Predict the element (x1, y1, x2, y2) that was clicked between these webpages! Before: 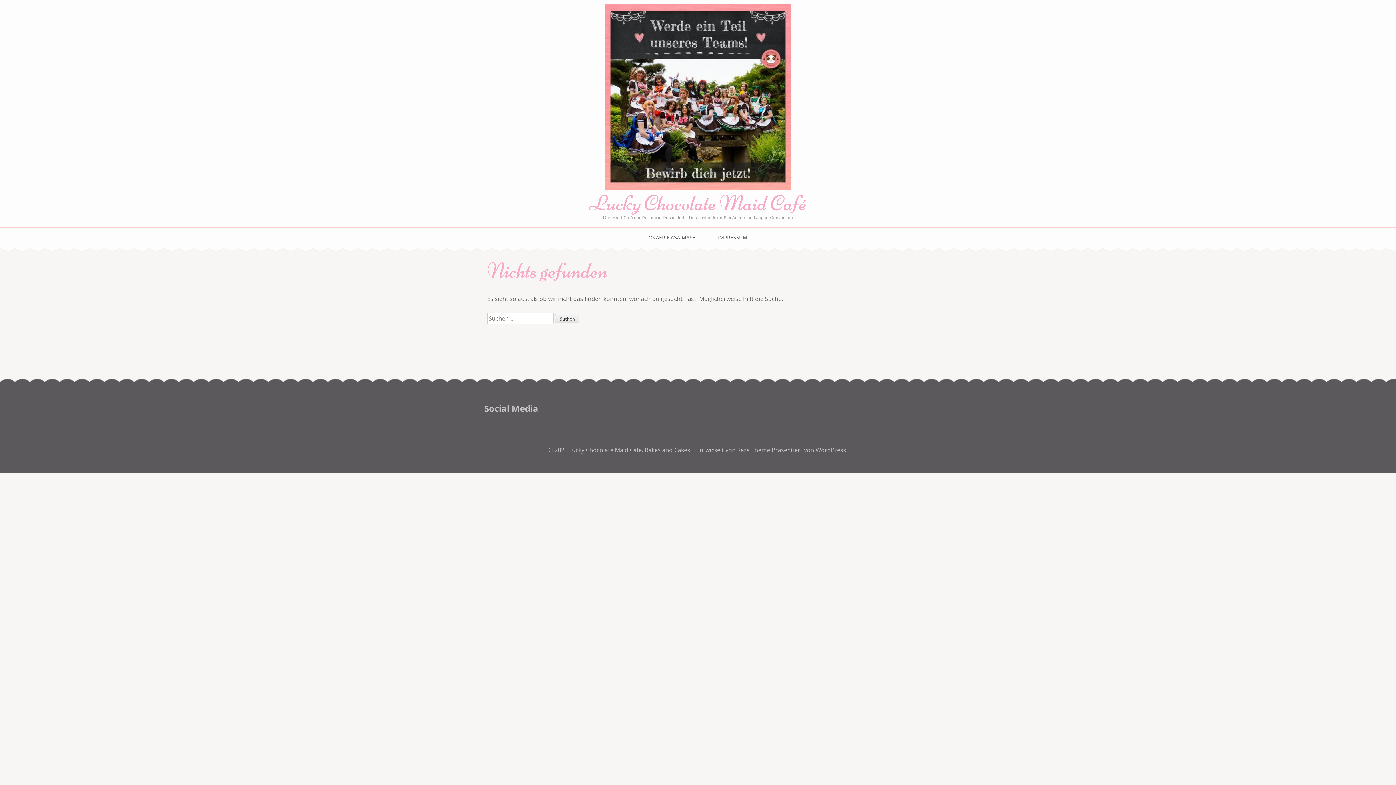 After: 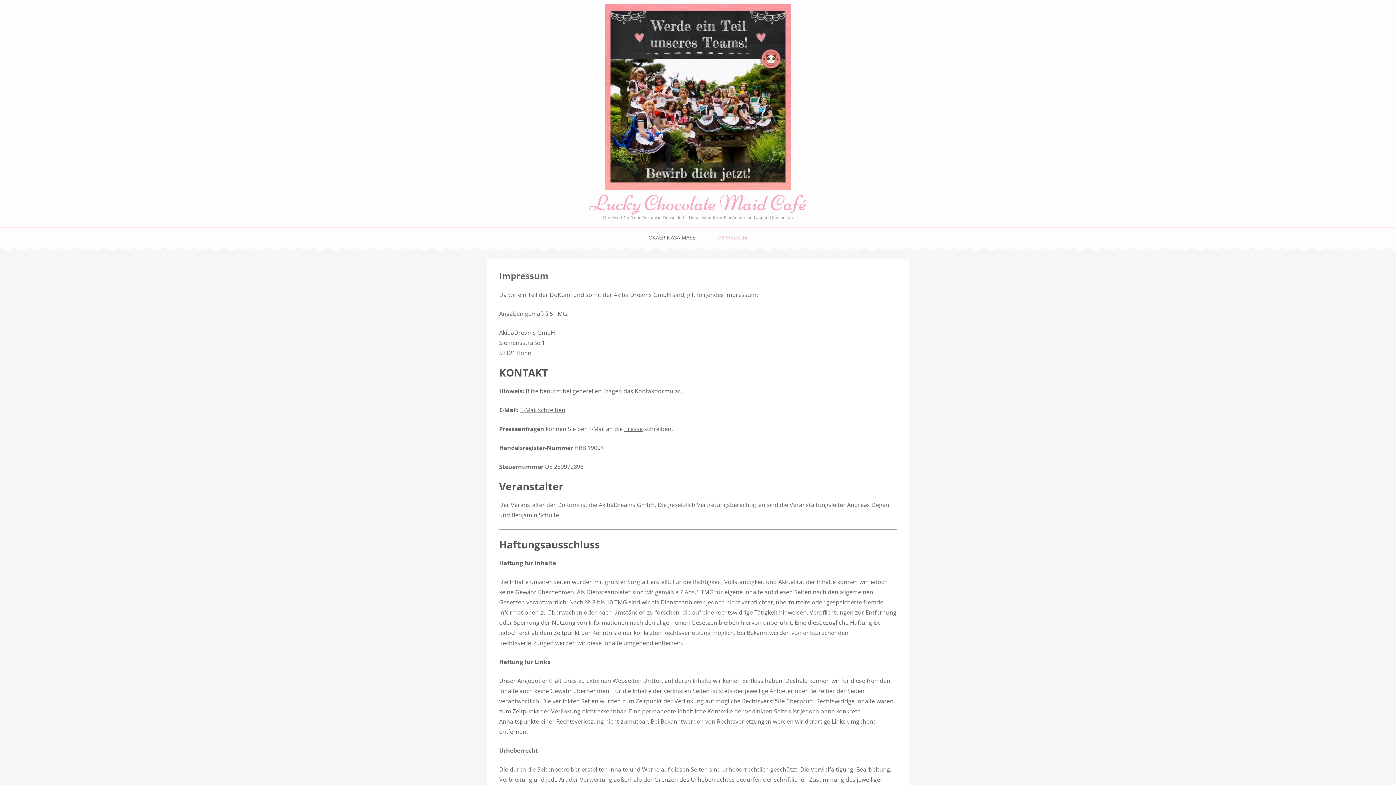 Action: label: IMPRESSUM bbox: (718, 234, 747, 241)